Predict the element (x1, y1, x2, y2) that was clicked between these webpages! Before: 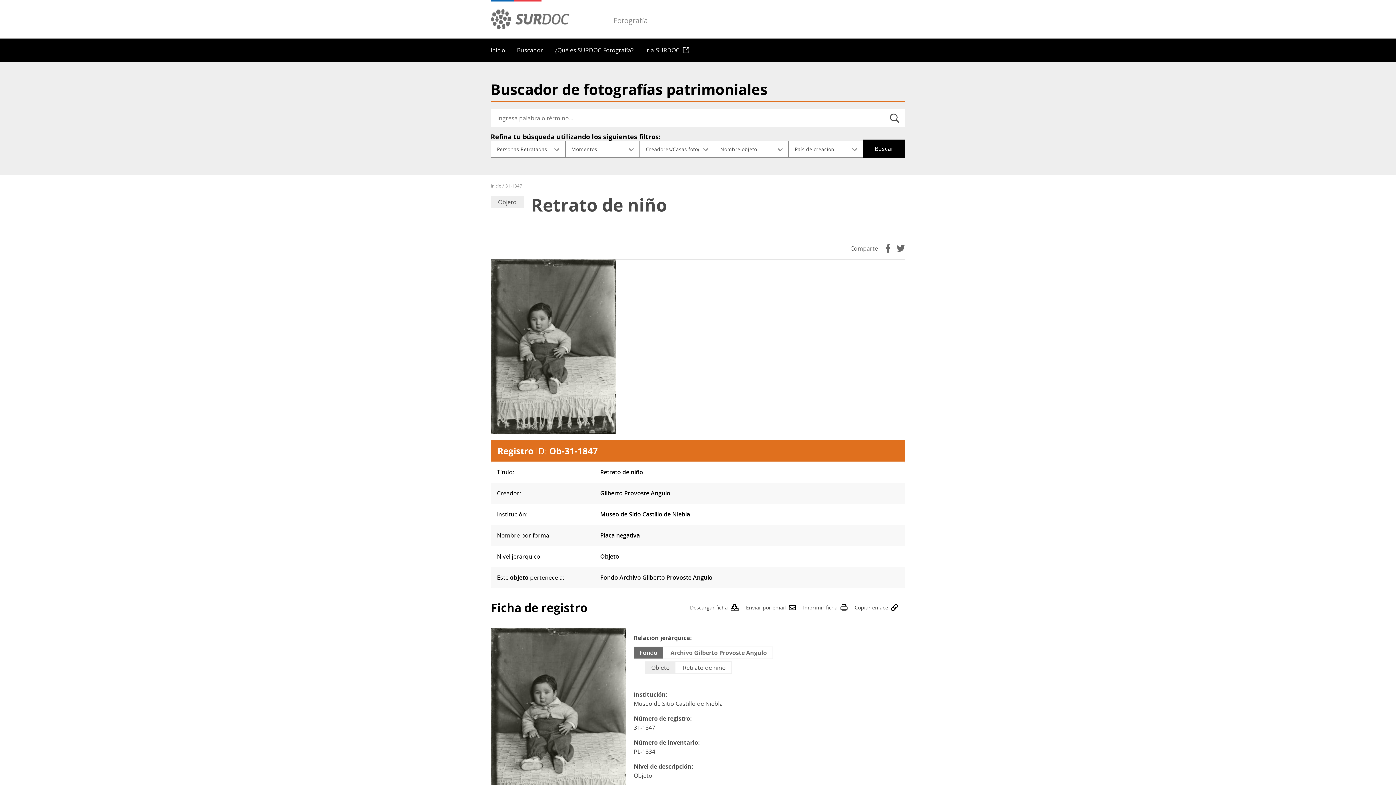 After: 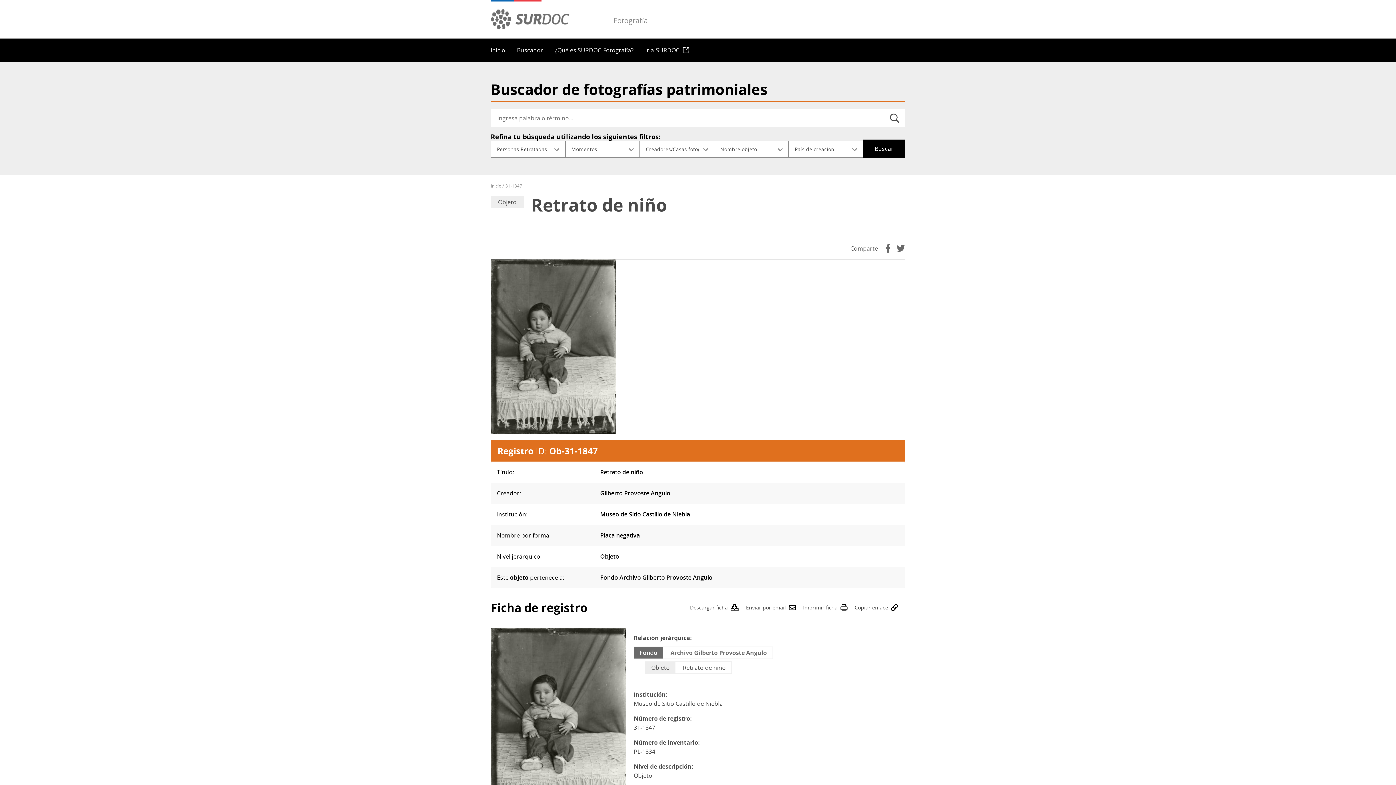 Action: bbox: (639, 38, 694, 61) label: Ir a
SURDOC